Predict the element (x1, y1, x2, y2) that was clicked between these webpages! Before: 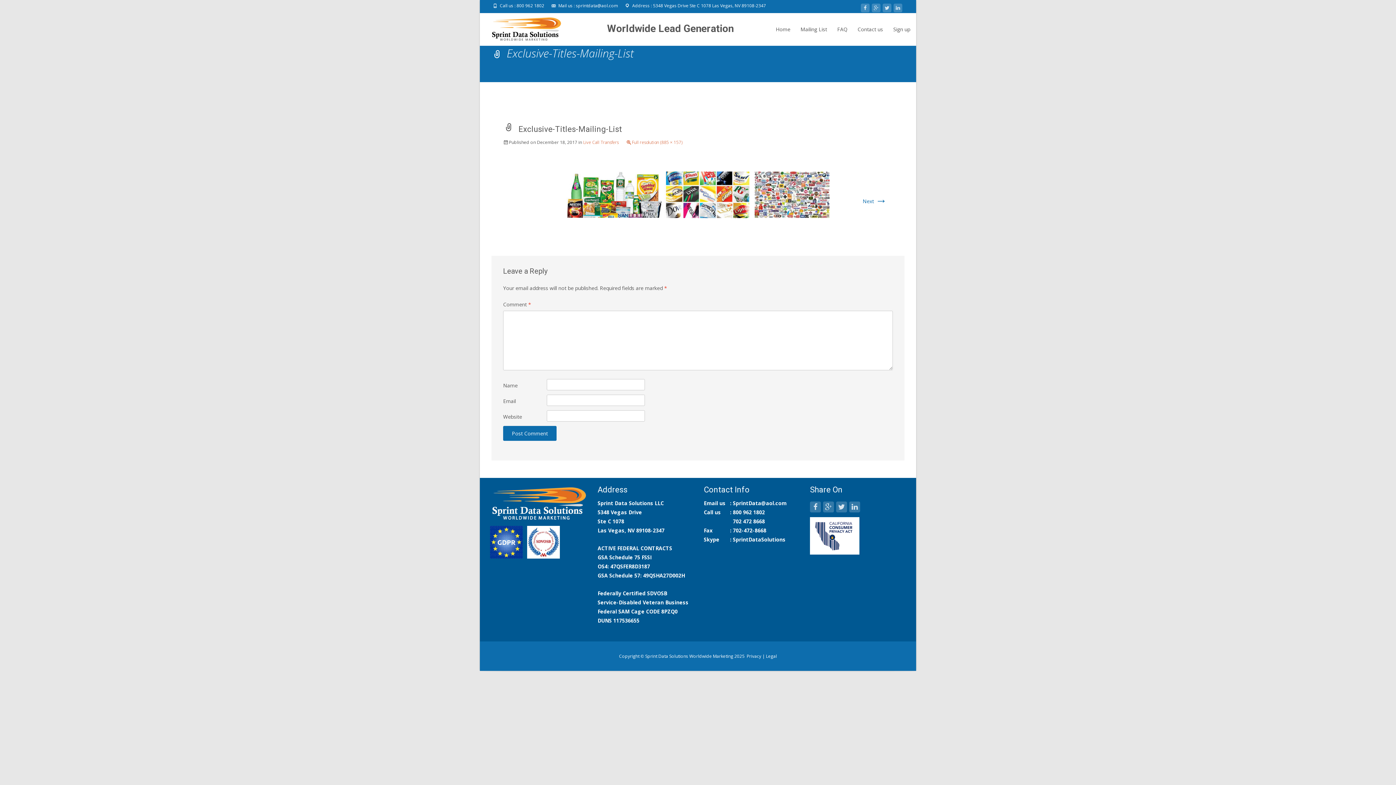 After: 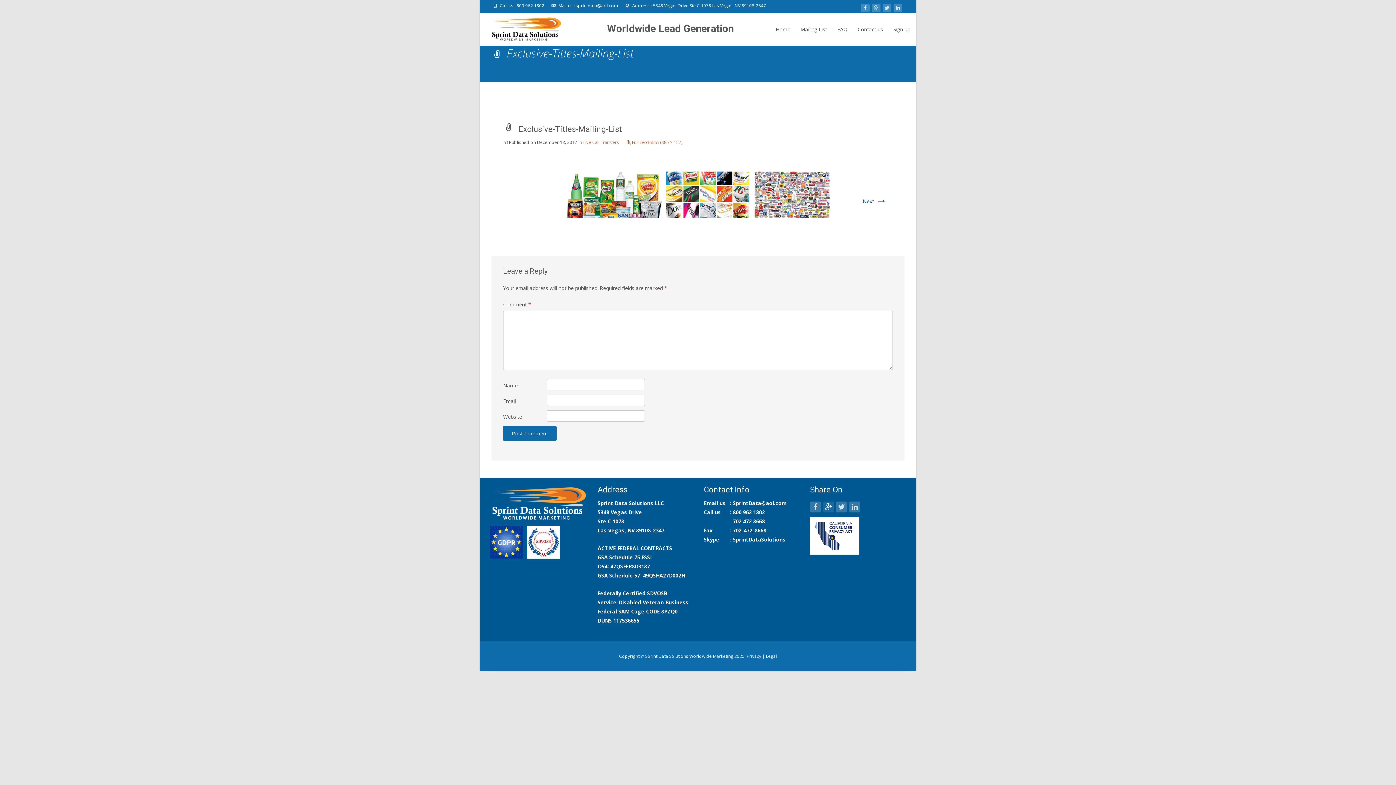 Action: bbox: (823, 504, 834, 511)